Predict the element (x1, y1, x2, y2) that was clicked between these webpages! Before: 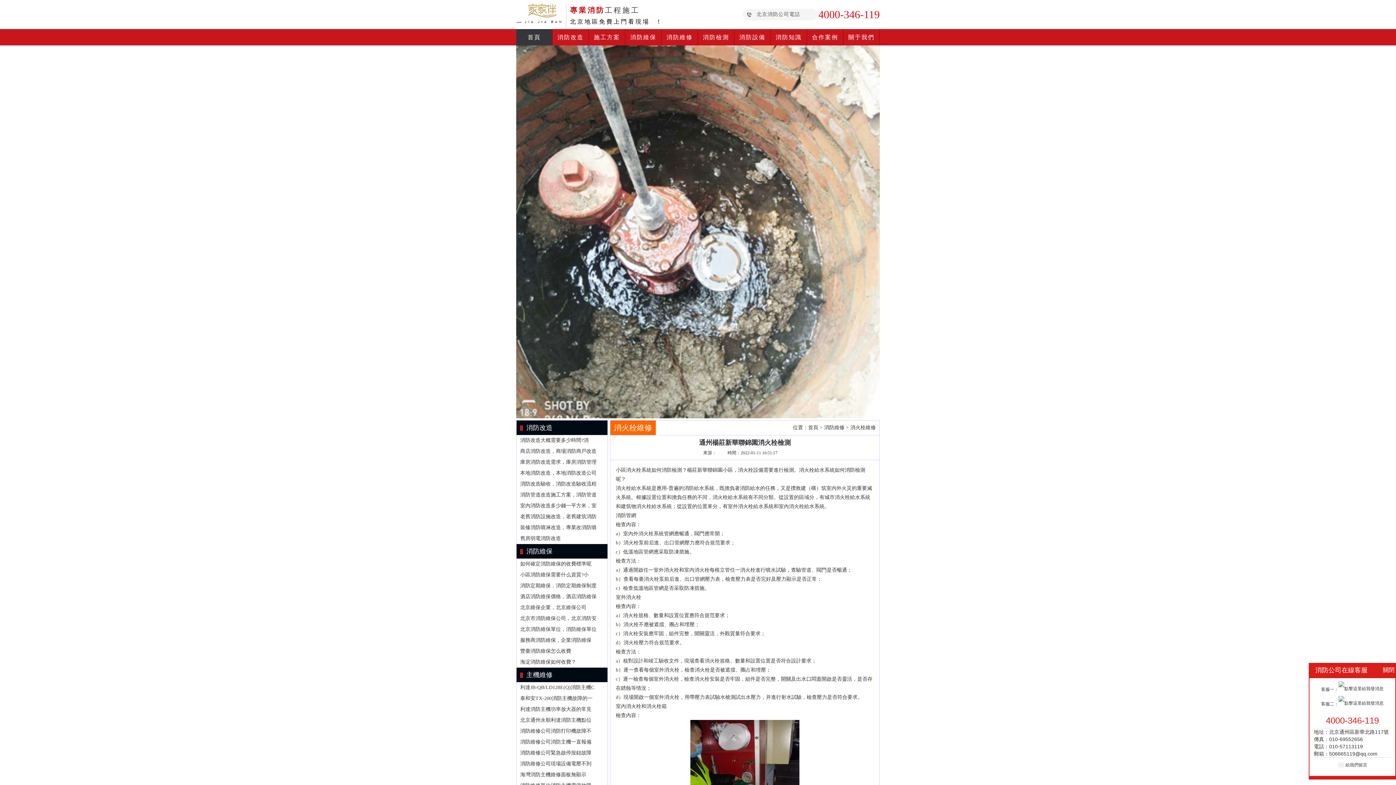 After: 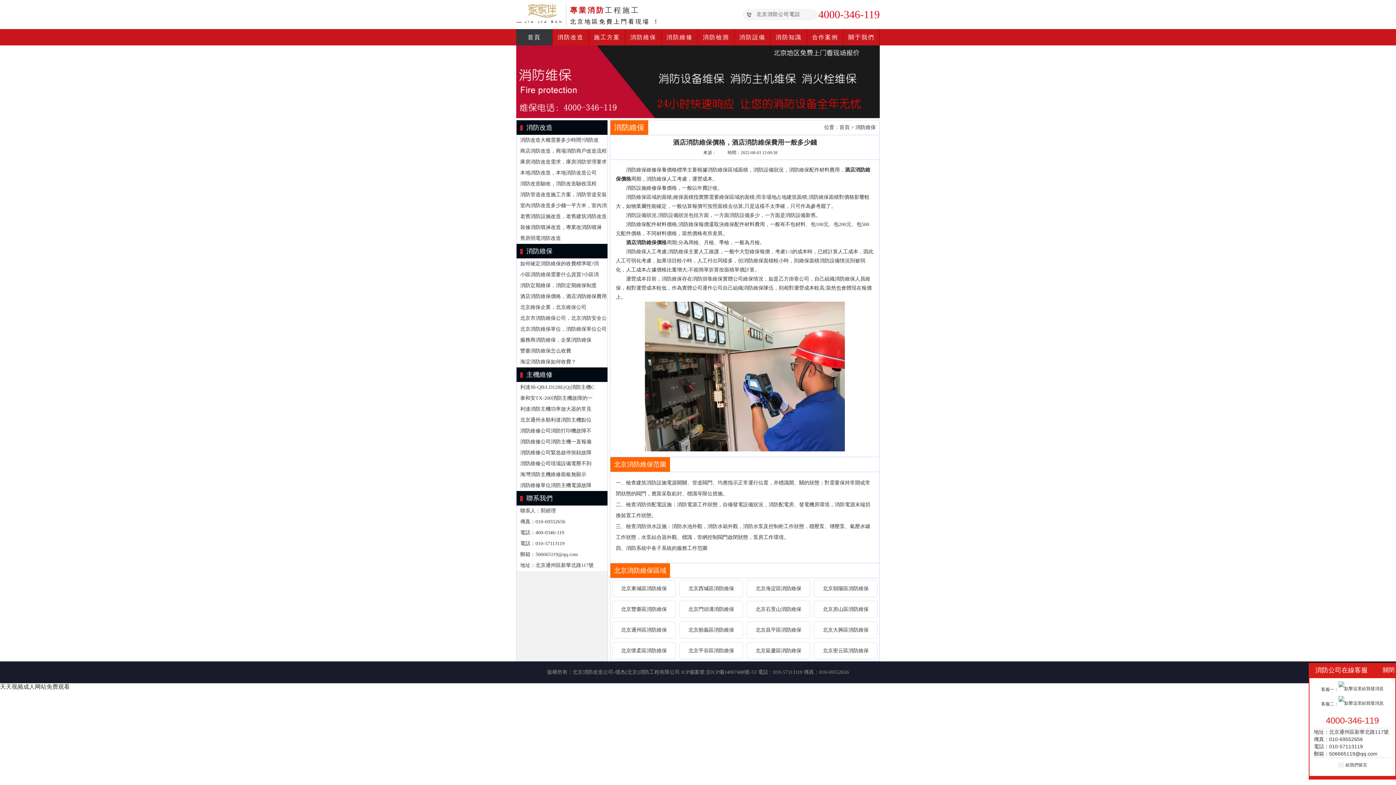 Action: label: 酒店消防維保價格，酒店消防維保 bbox: (520, 594, 596, 599)